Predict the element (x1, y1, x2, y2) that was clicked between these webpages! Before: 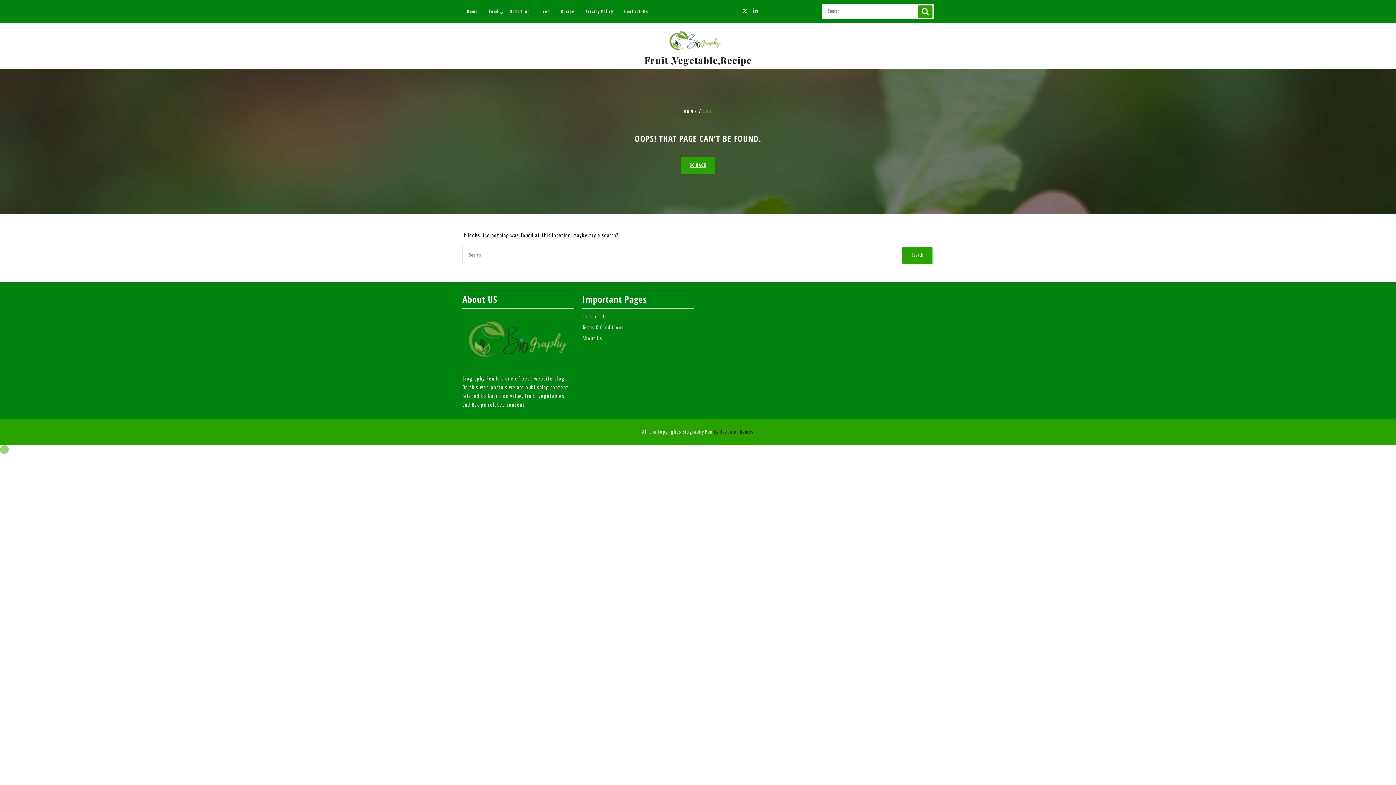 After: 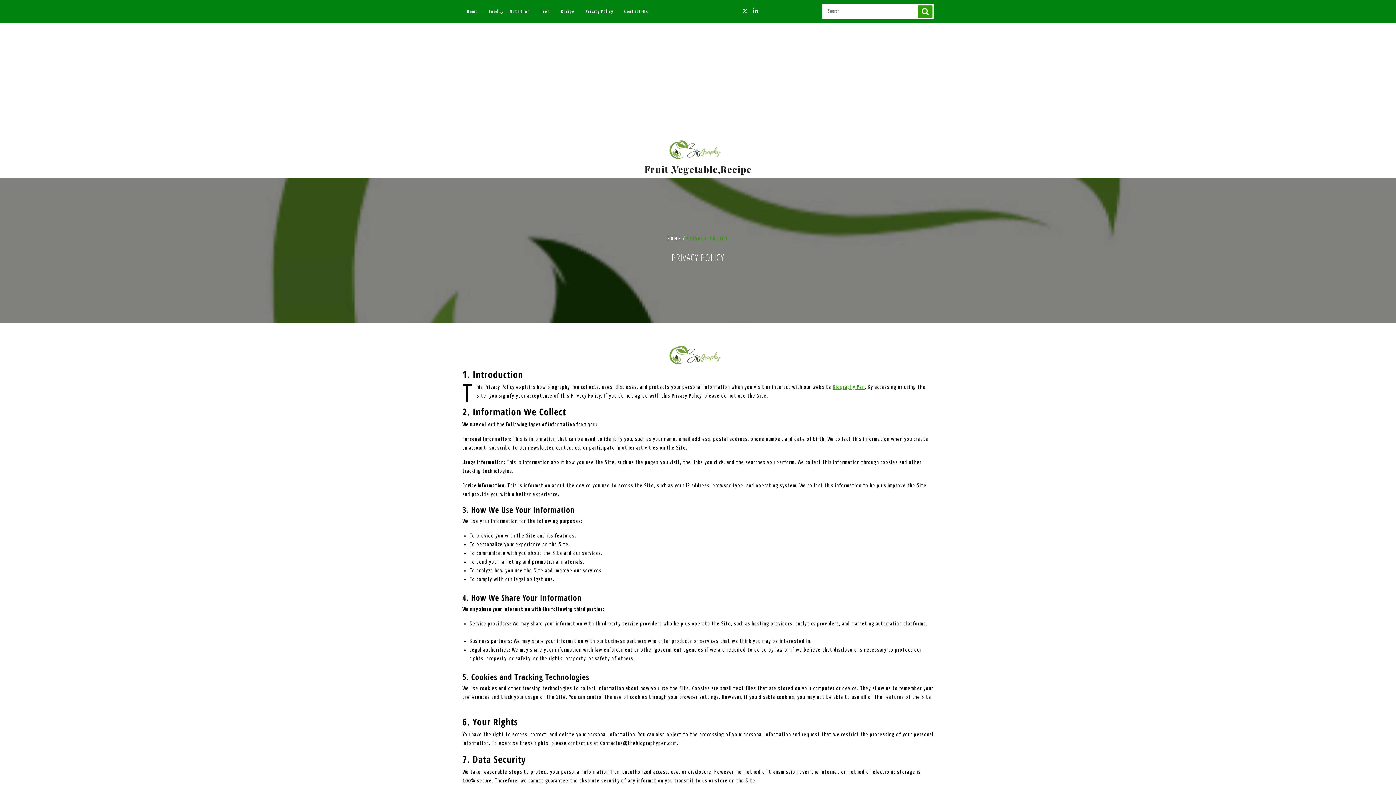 Action: bbox: (581, 4, 618, 18) label: Privacy Policy